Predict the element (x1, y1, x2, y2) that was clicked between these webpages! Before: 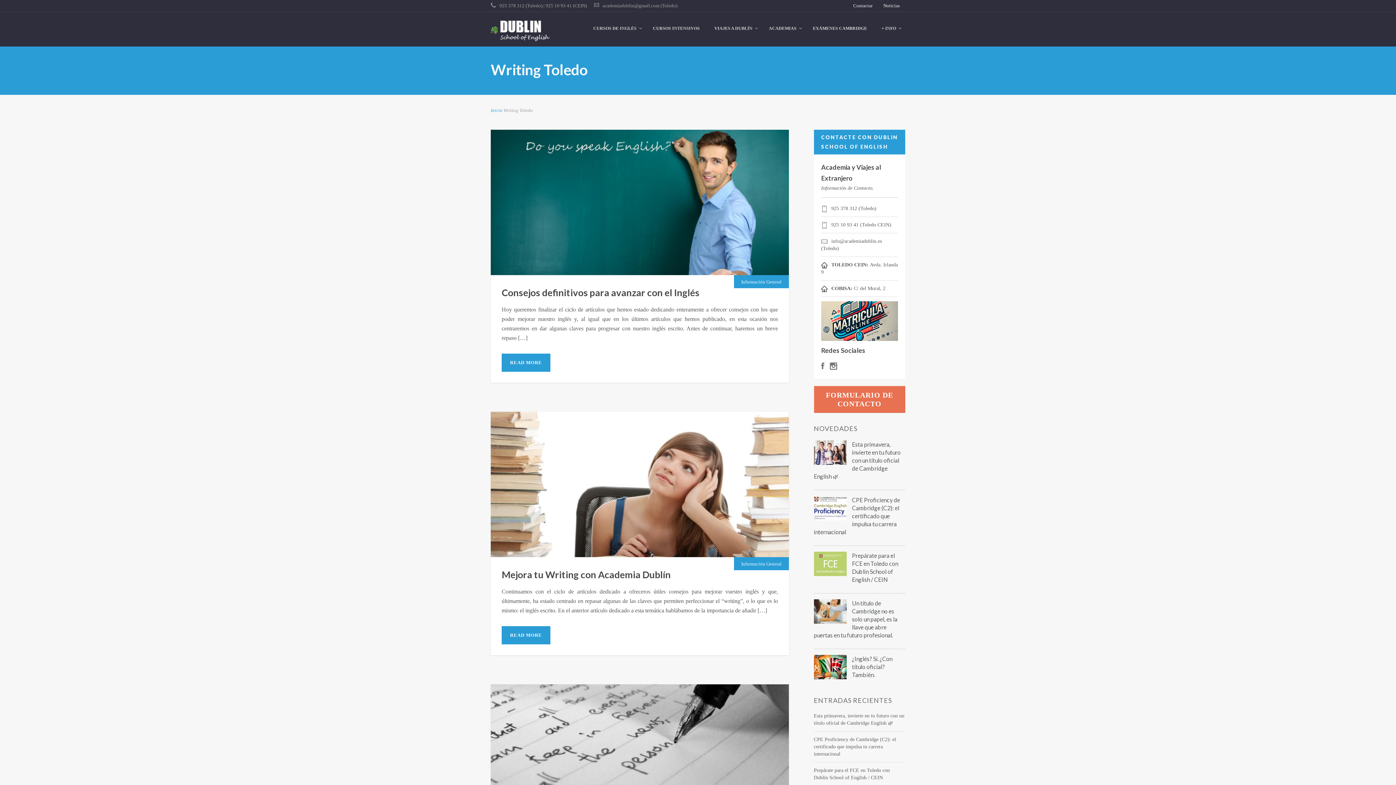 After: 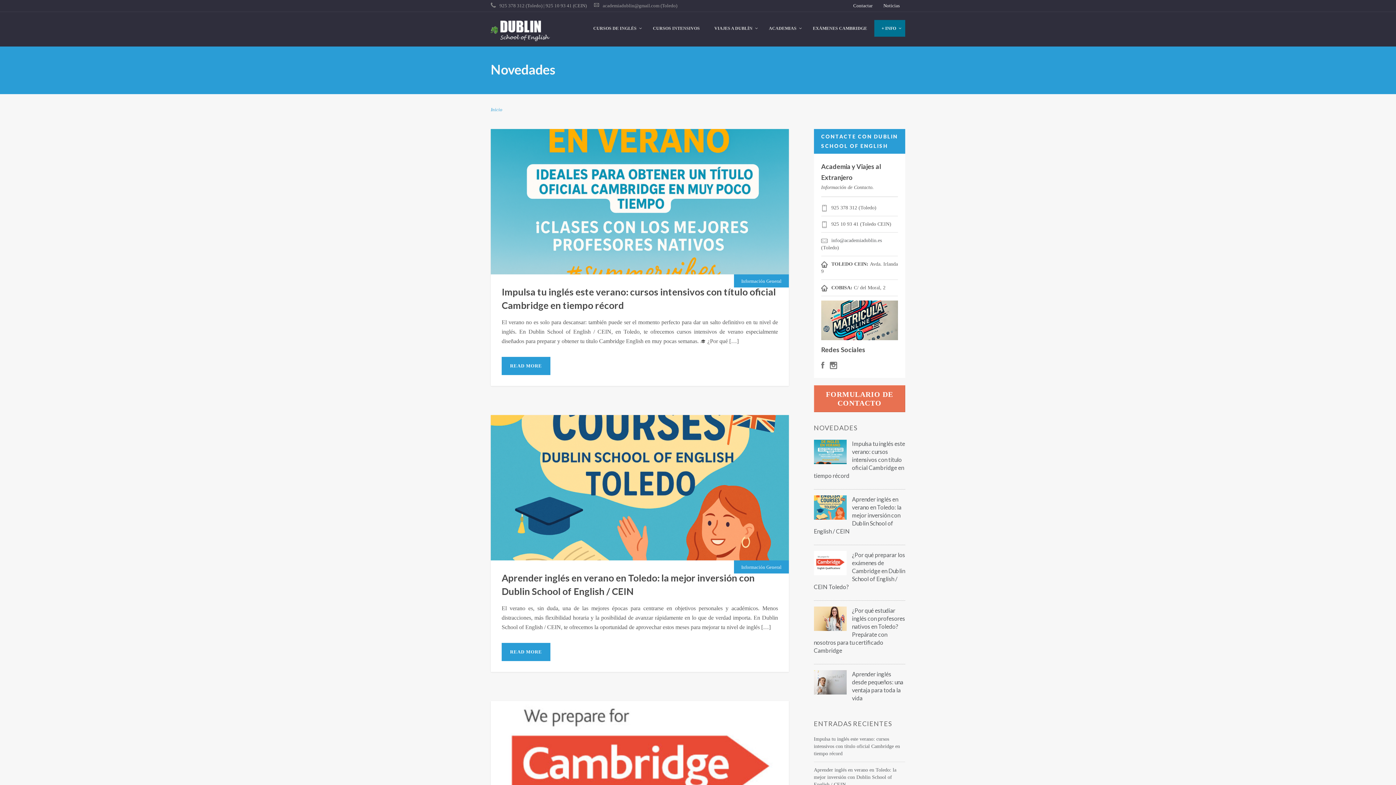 Action: label: Noticias bbox: (878, 0, 905, 11)